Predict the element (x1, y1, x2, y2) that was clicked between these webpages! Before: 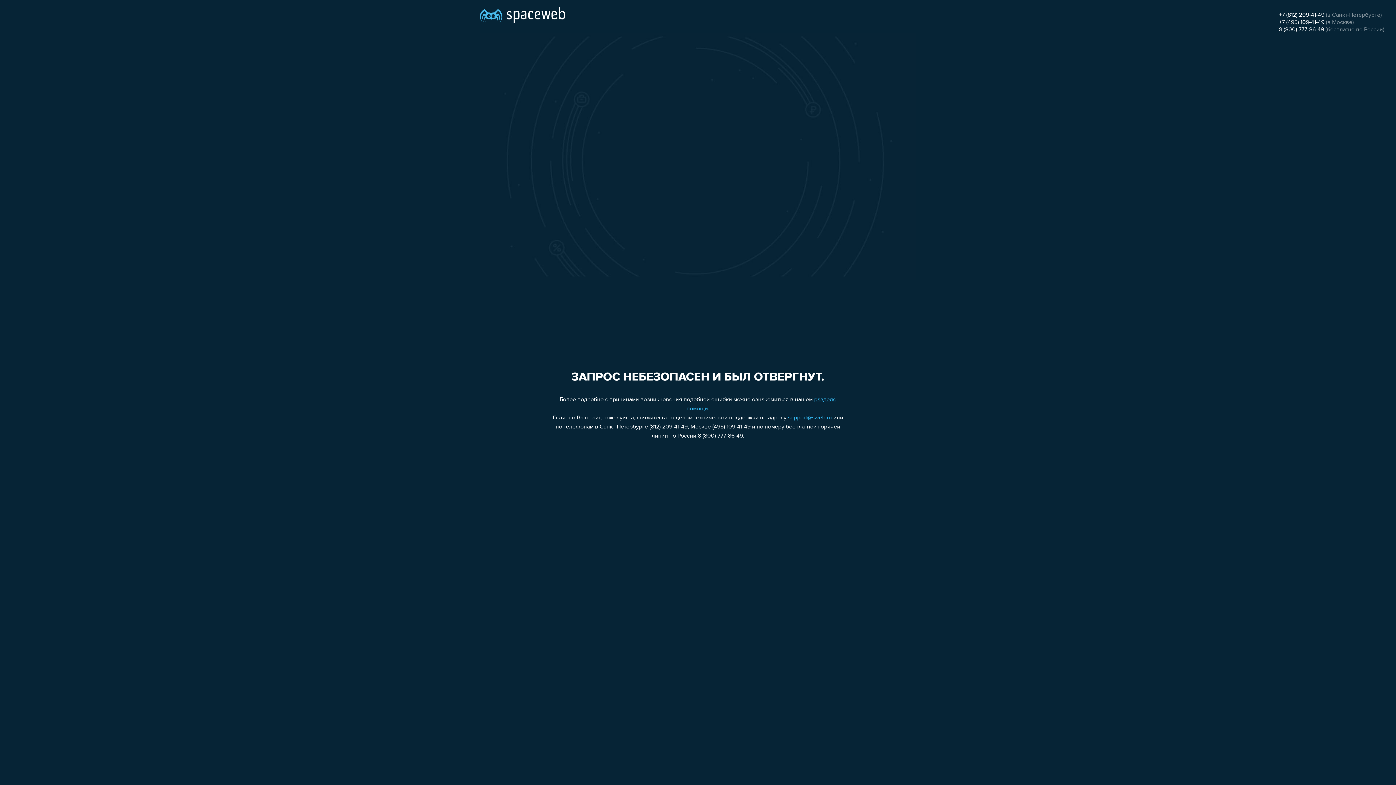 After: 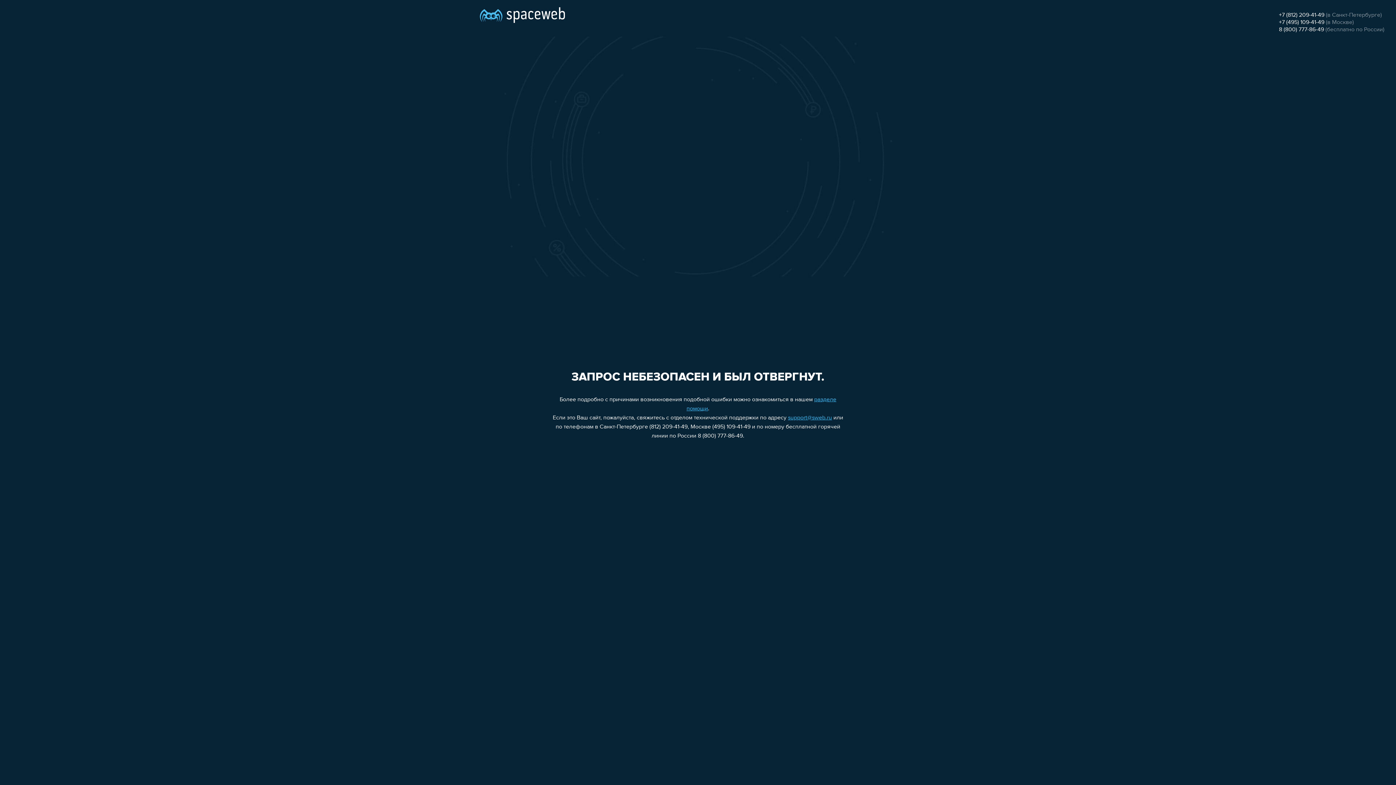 Action: label: support@sweb.ru bbox: (788, 415, 832, 421)